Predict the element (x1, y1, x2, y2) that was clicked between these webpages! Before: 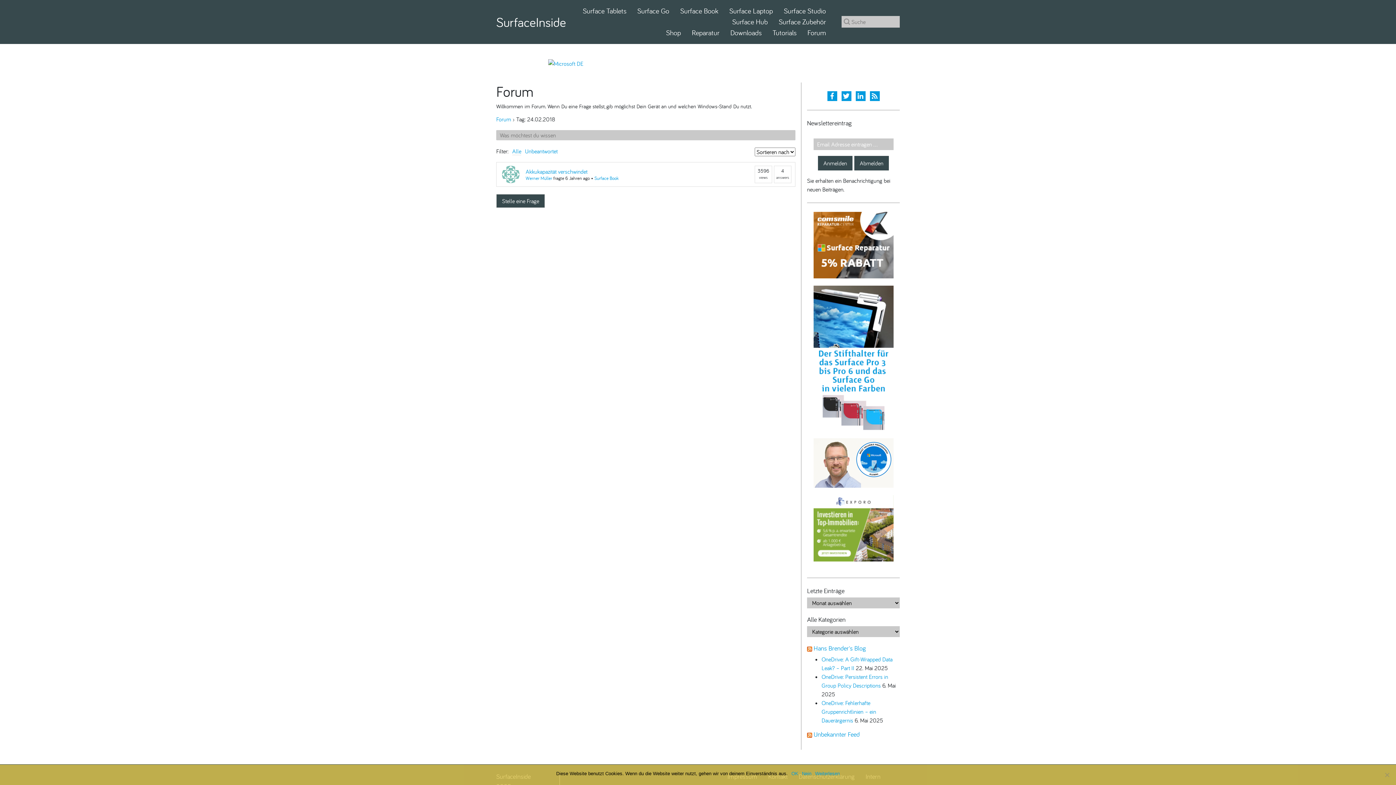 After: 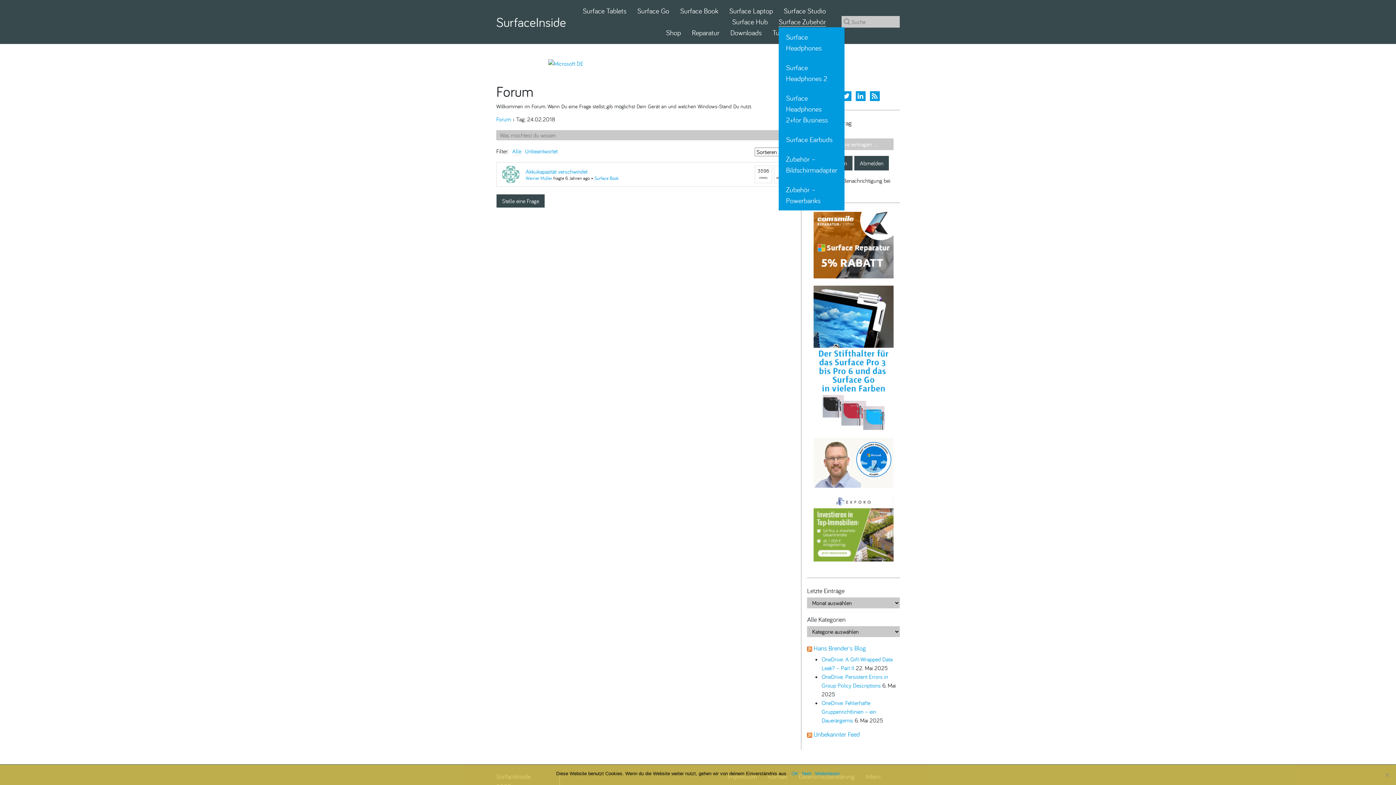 Action: bbox: (778, 17, 826, 26) label: Surface Zubehör